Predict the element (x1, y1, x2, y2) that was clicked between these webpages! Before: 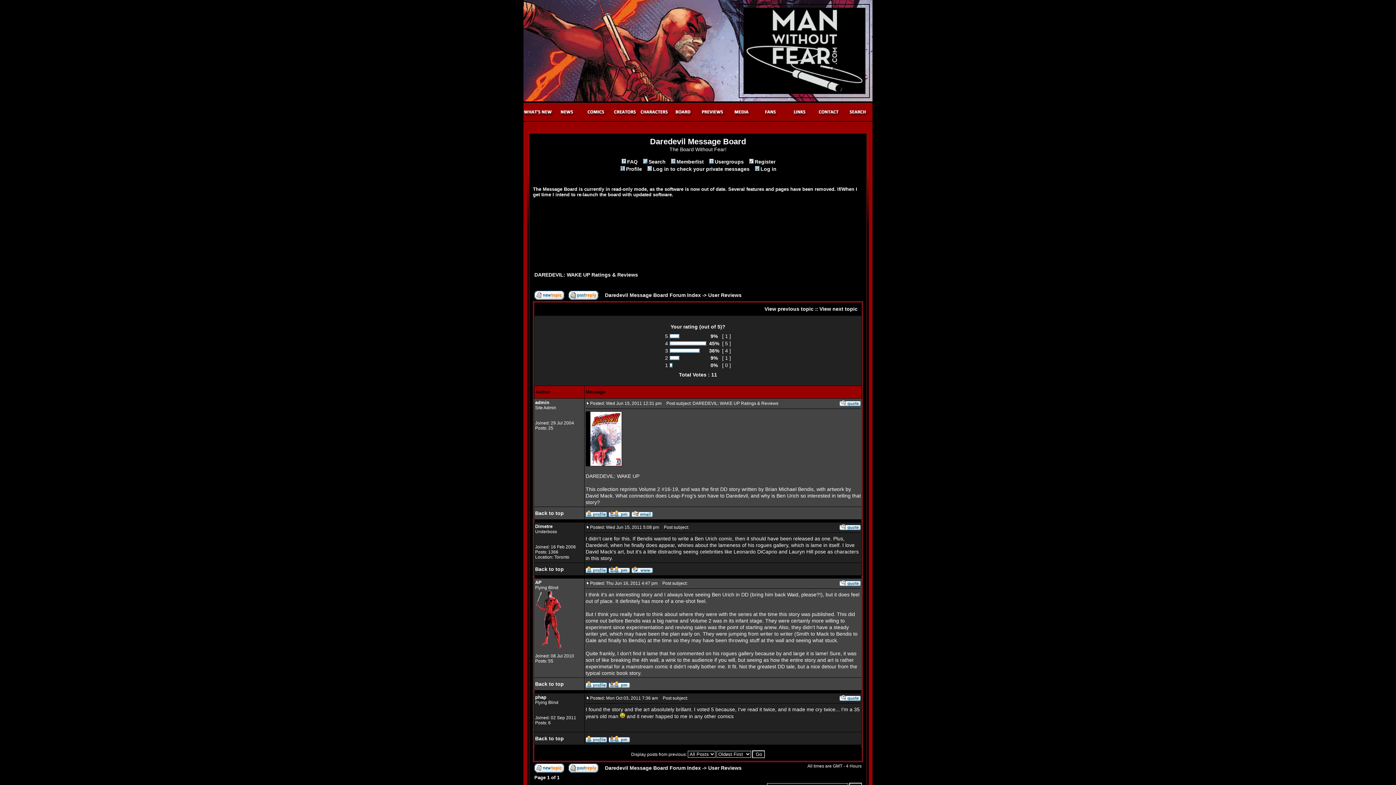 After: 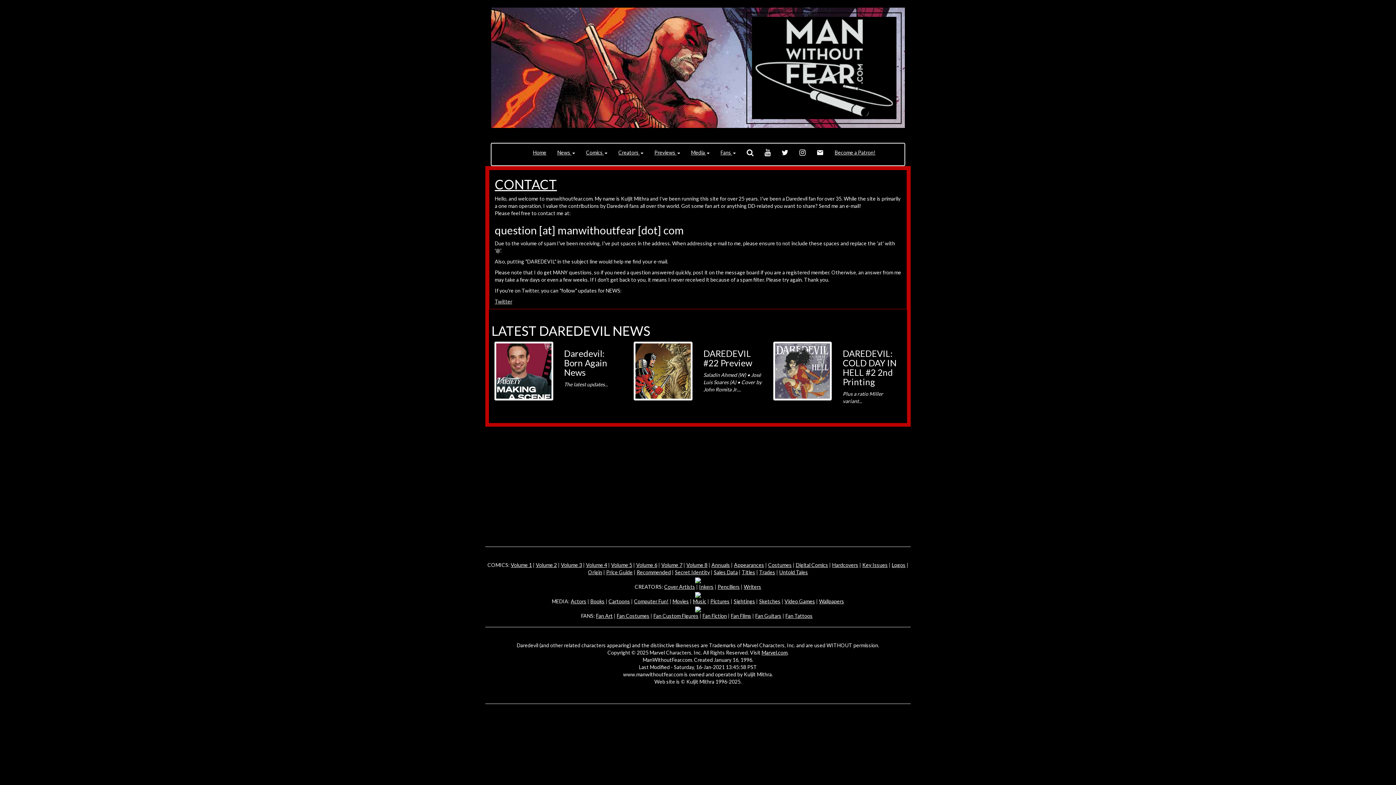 Action: bbox: (814, 101, 843, 121)